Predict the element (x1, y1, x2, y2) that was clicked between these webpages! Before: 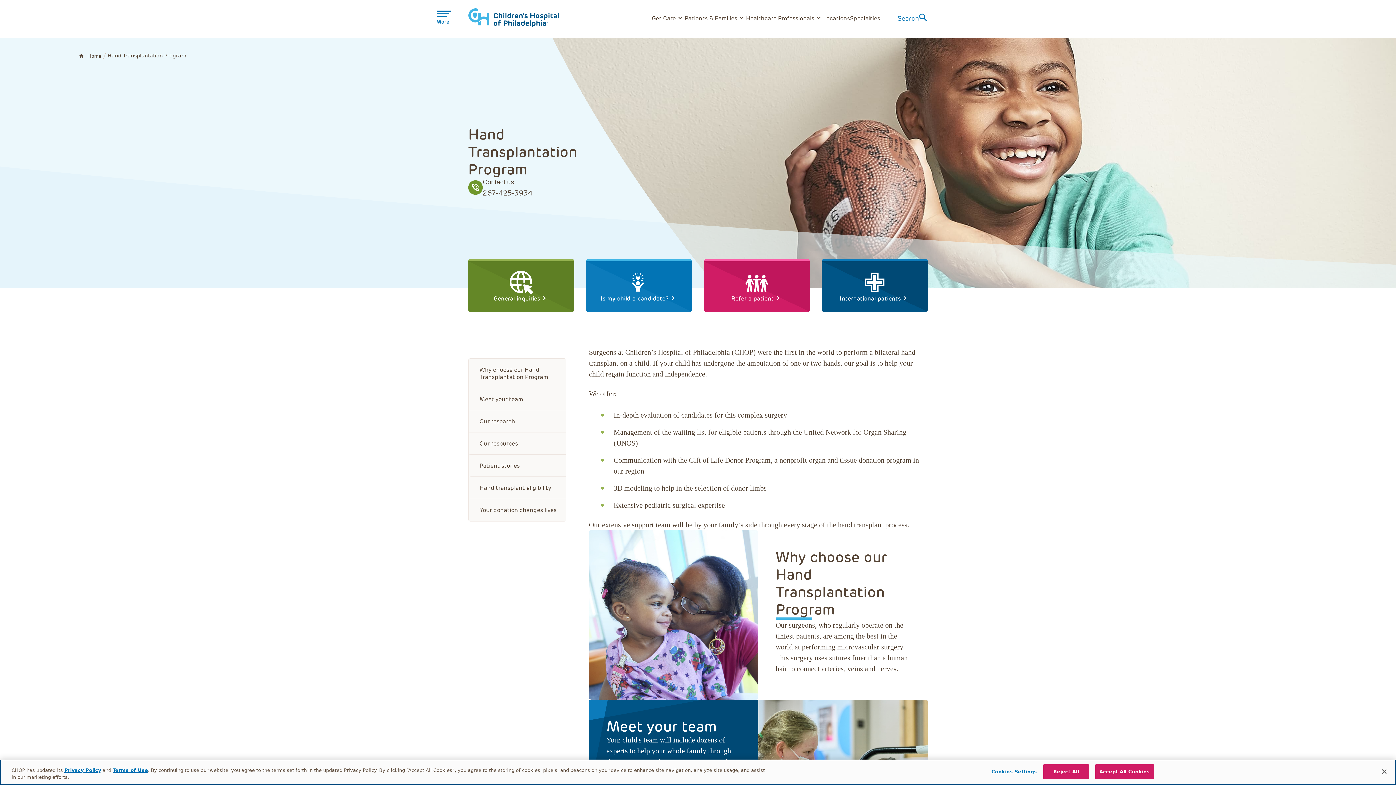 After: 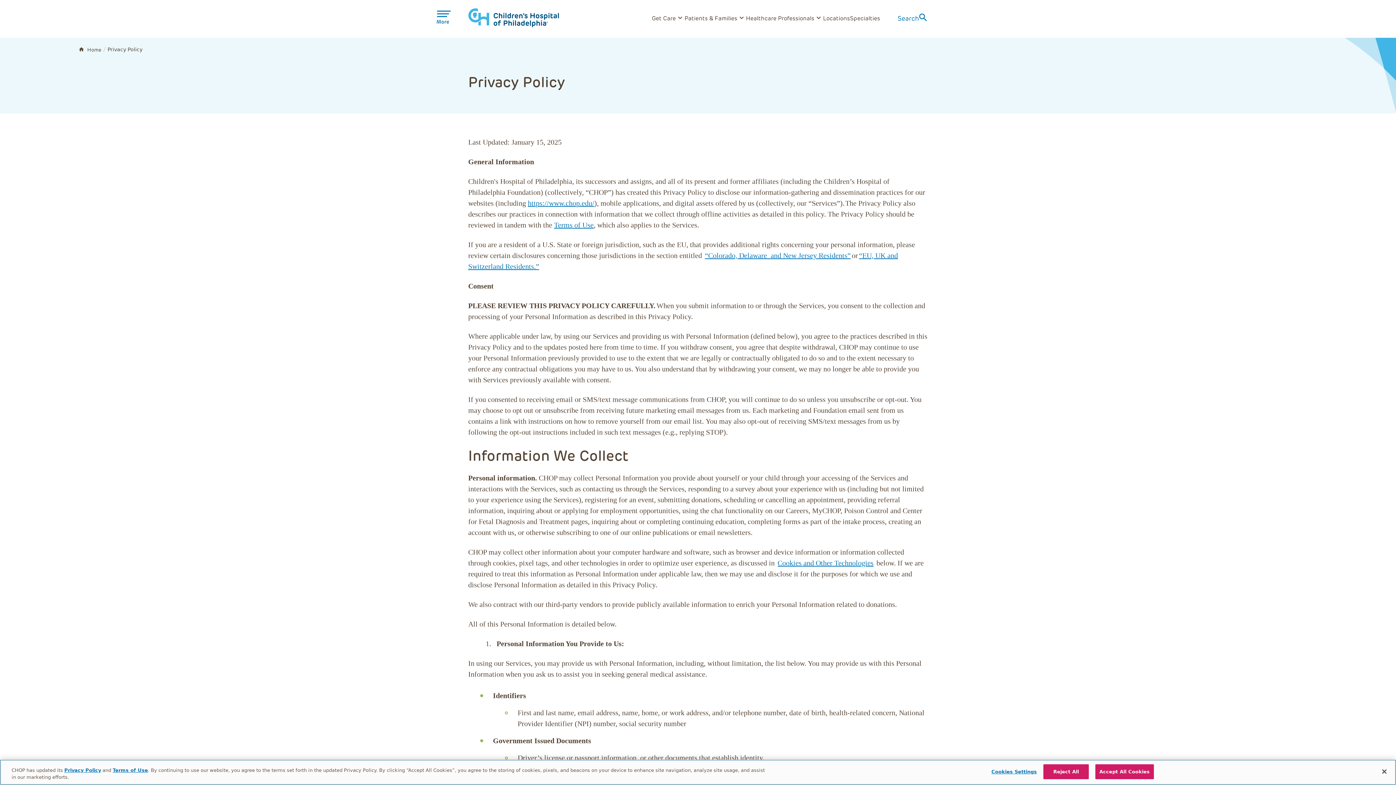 Action: bbox: (64, 768, 101, 773) label: Privacy Policy